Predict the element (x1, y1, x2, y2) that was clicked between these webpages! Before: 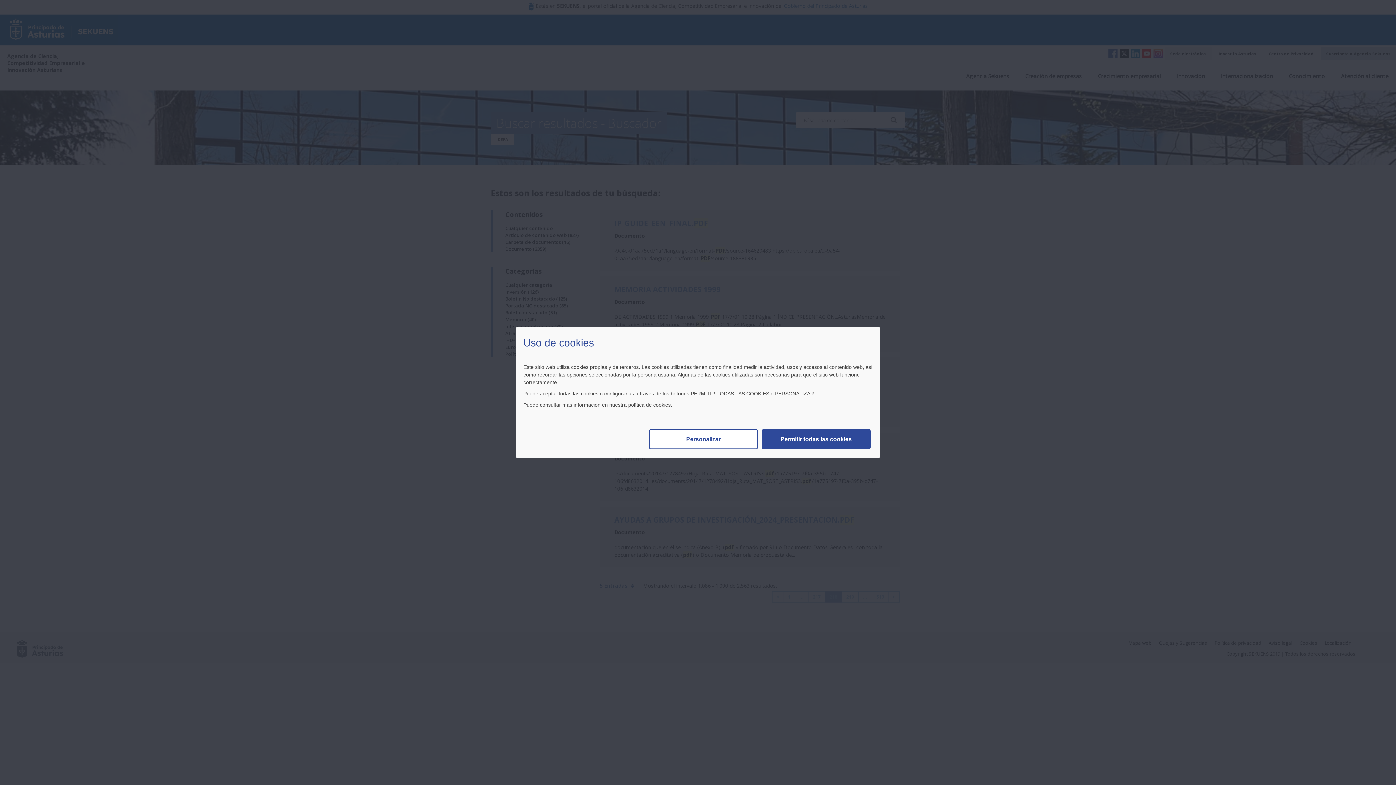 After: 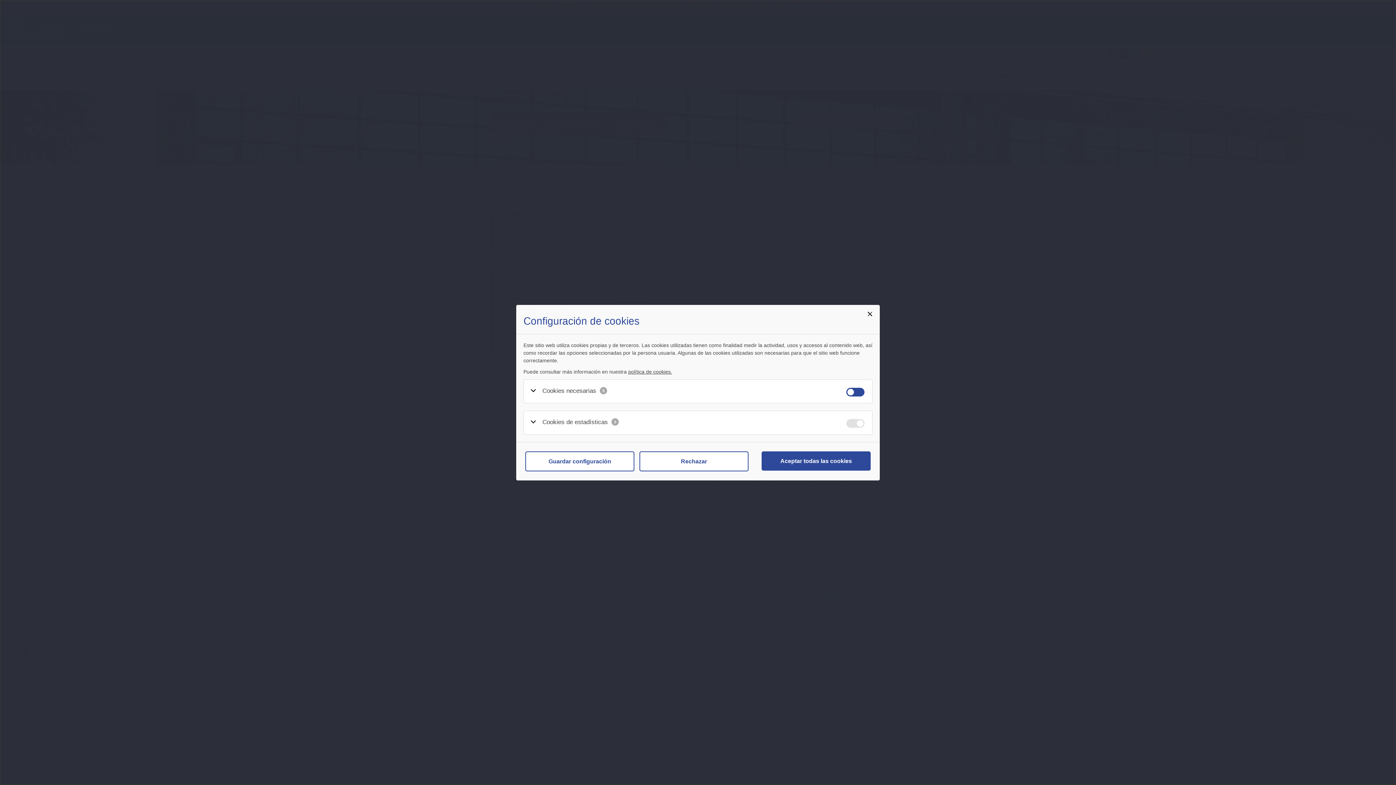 Action: label: Personalizar bbox: (649, 429, 758, 449)